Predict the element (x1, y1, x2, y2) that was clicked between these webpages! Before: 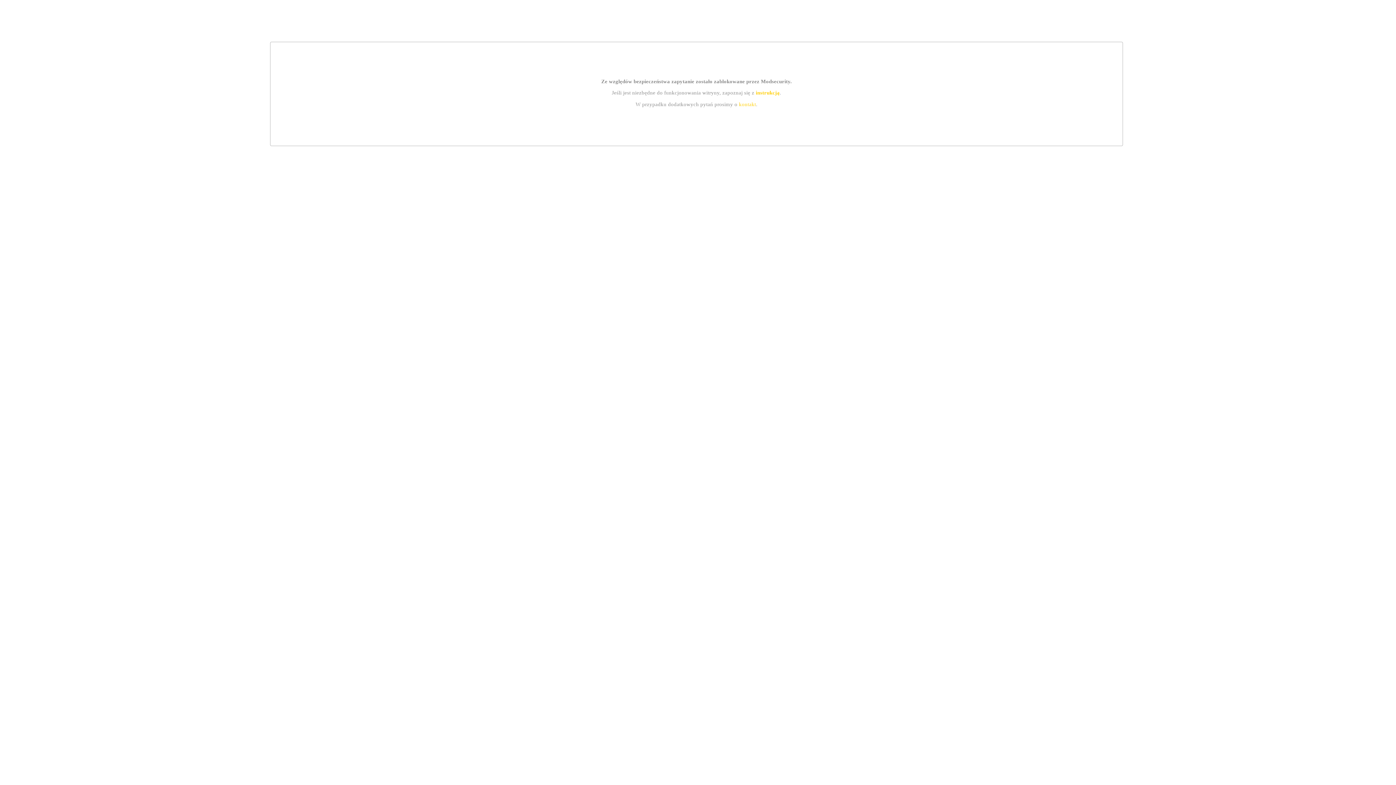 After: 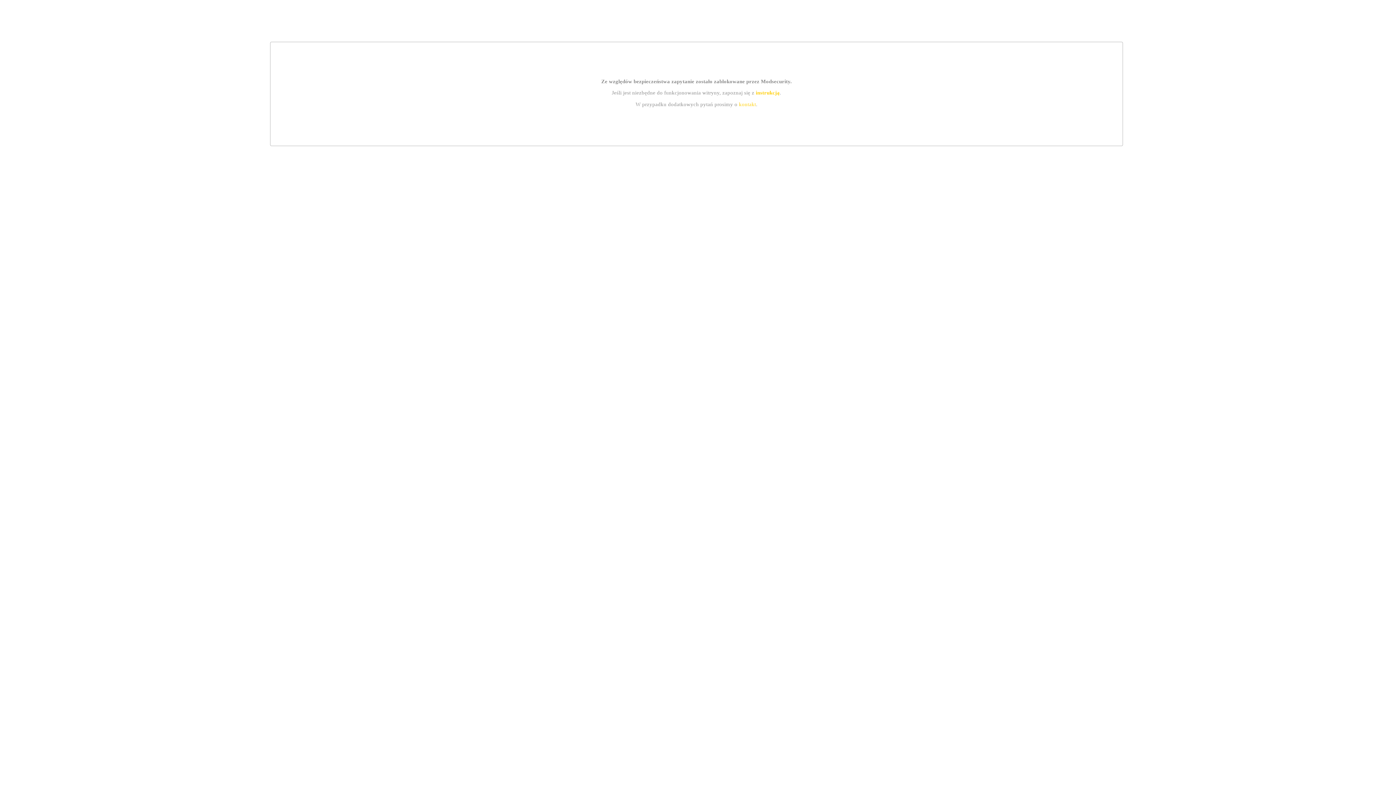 Action: label: instrukcją bbox: (755, 89, 779, 95)